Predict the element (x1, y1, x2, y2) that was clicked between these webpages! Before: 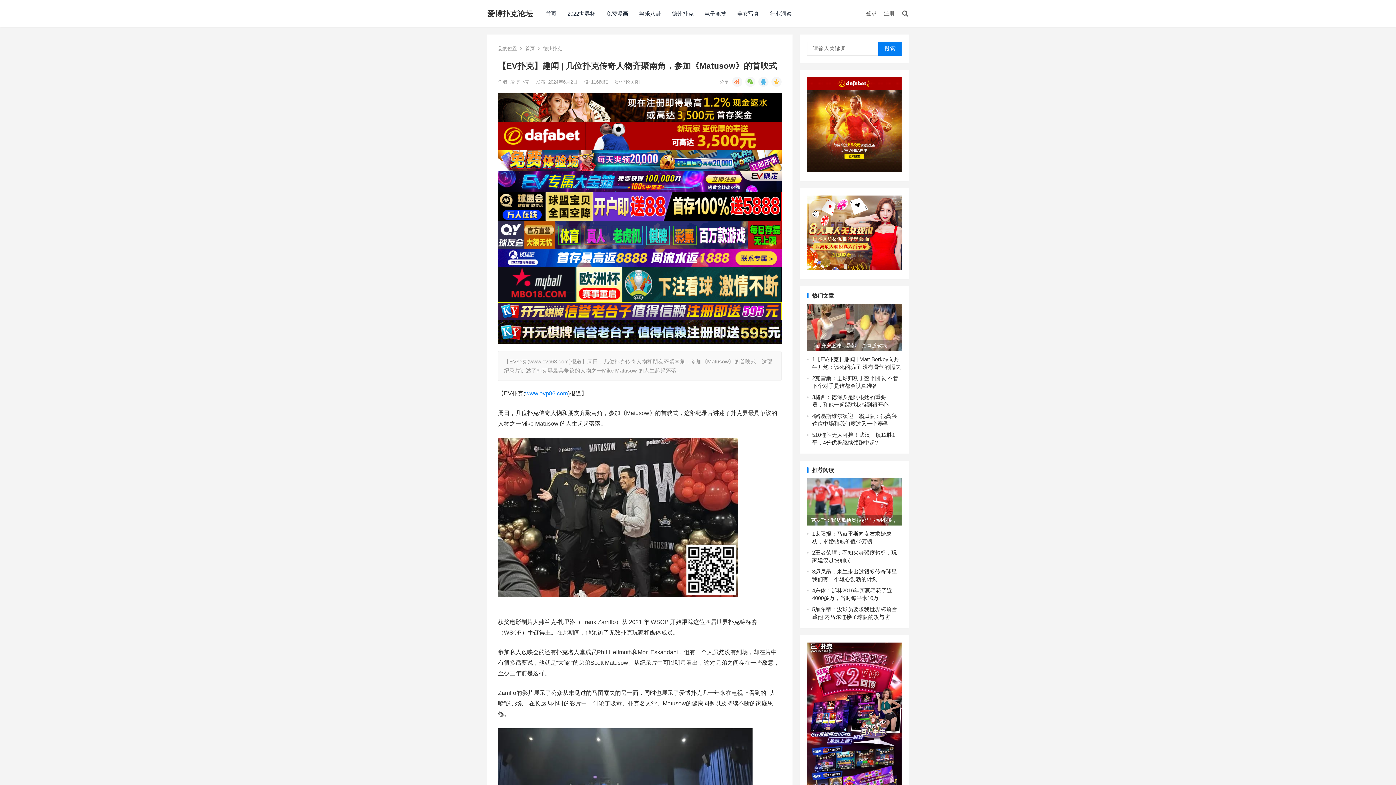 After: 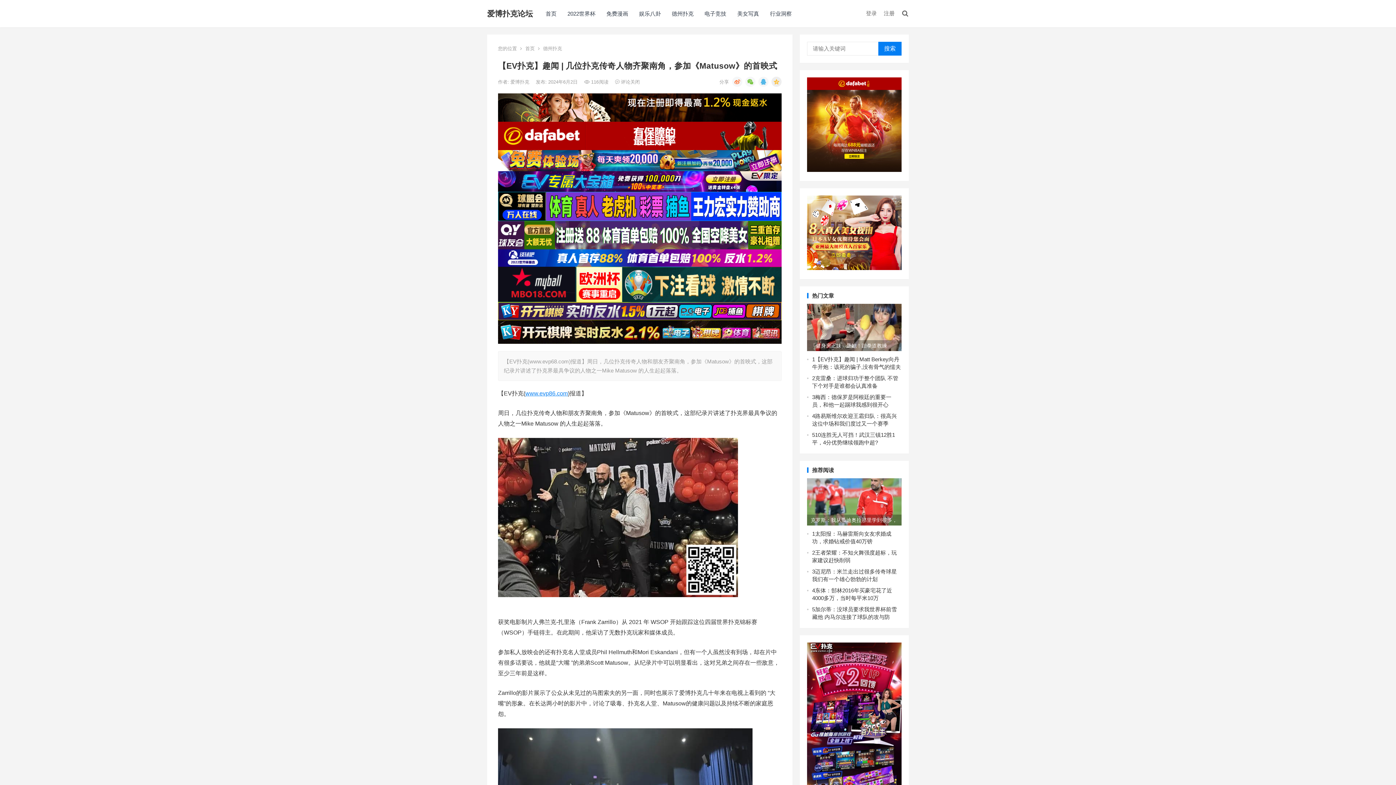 Action: bbox: (771, 76, 781, 86)